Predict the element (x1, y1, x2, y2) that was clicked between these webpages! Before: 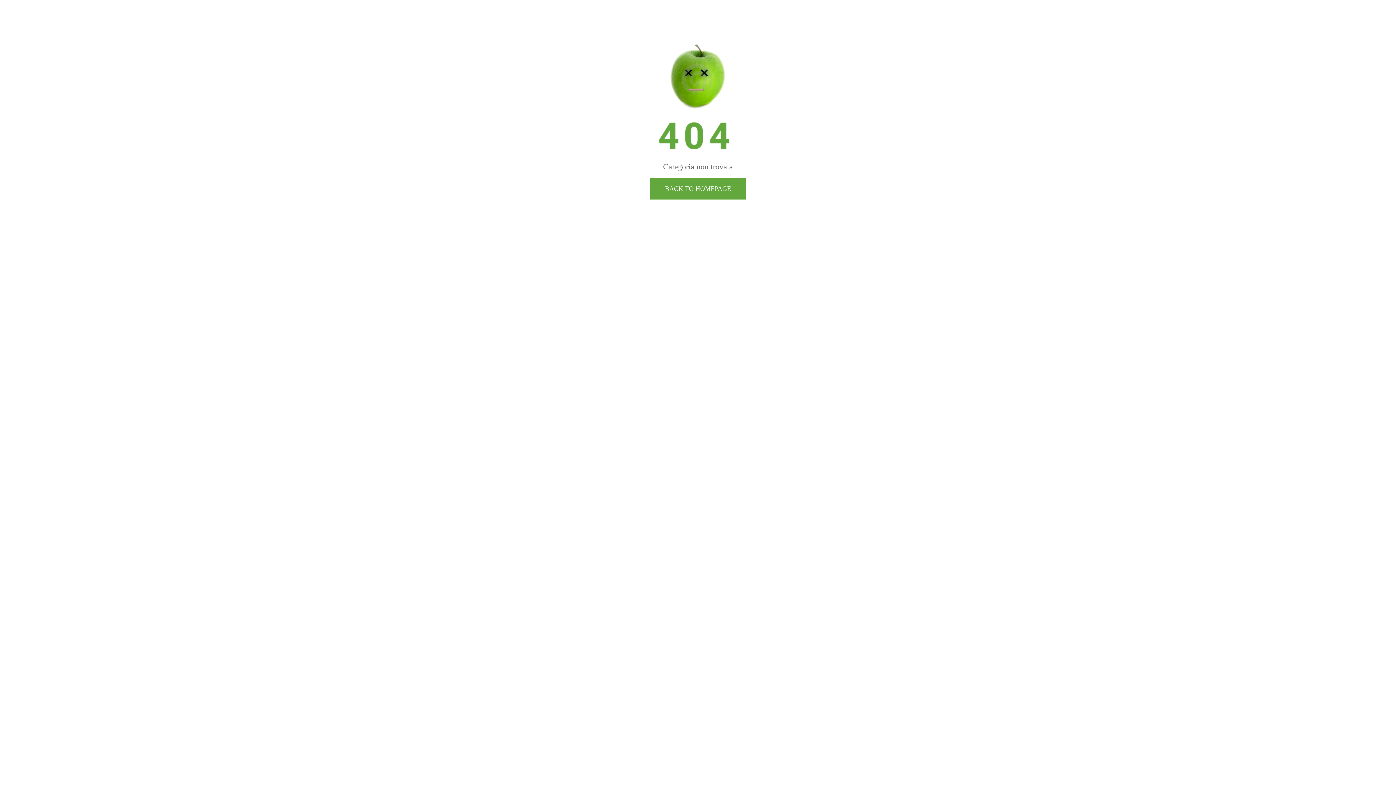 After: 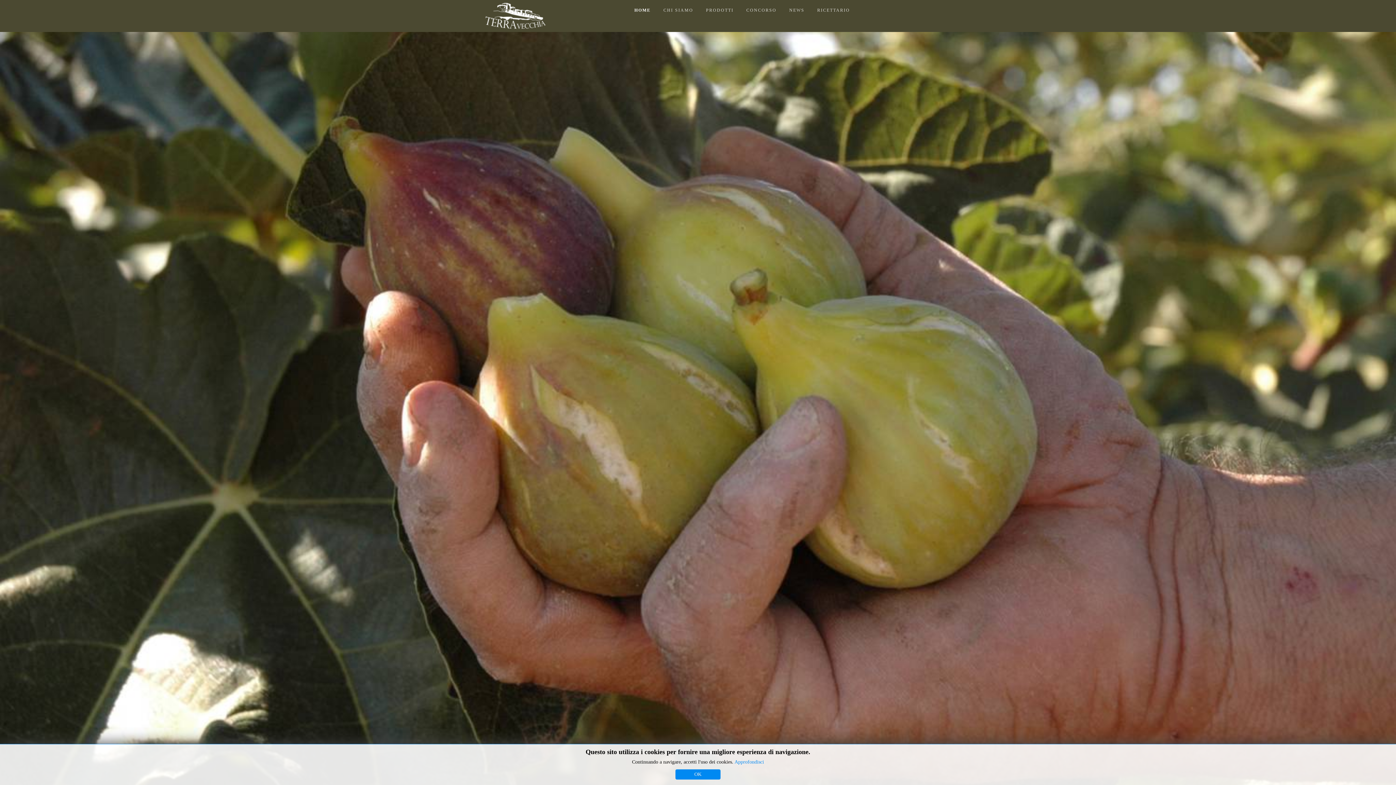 Action: bbox: (650, 177, 745, 199) label: BACK TO HOMEPAGE